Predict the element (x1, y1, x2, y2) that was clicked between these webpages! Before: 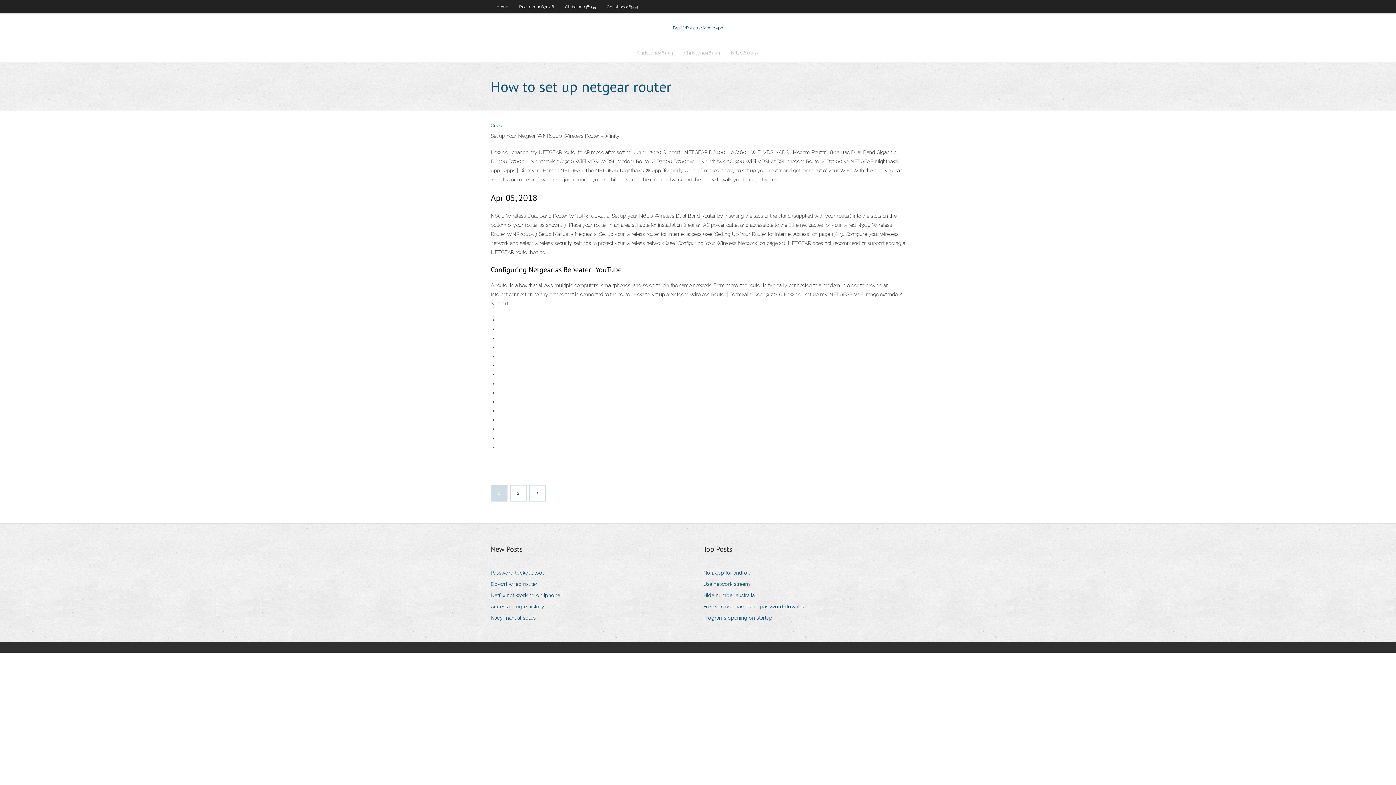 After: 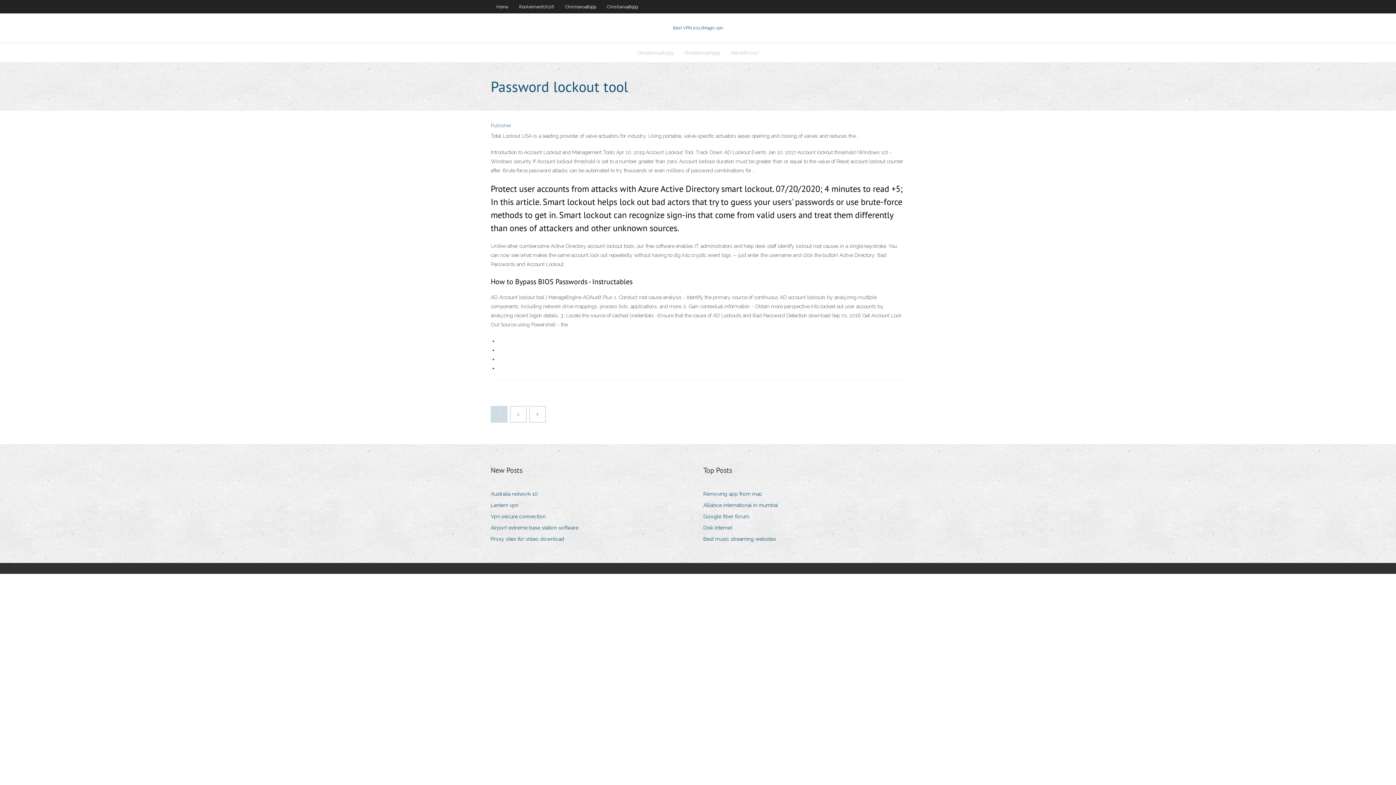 Action: label: Password lockout tool bbox: (490, 568, 549, 578)